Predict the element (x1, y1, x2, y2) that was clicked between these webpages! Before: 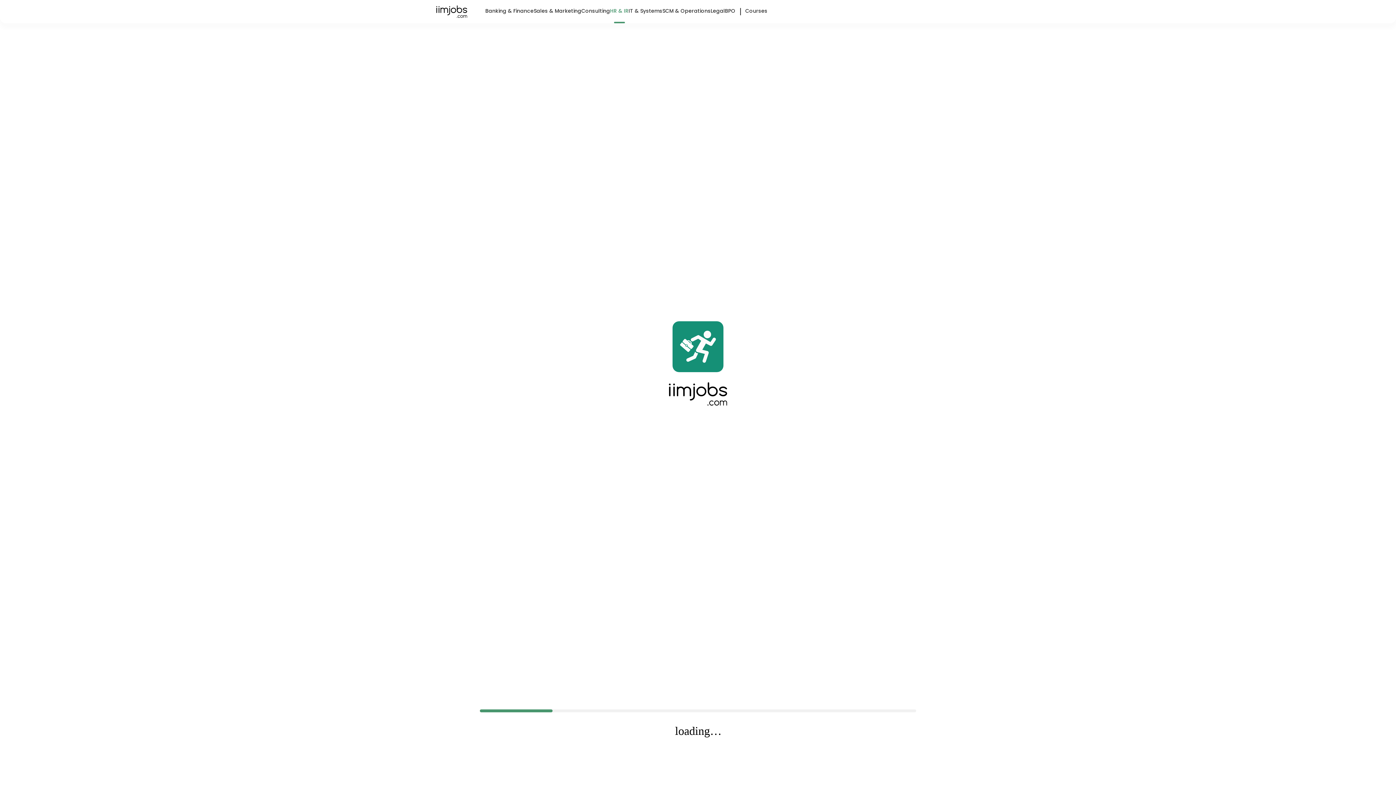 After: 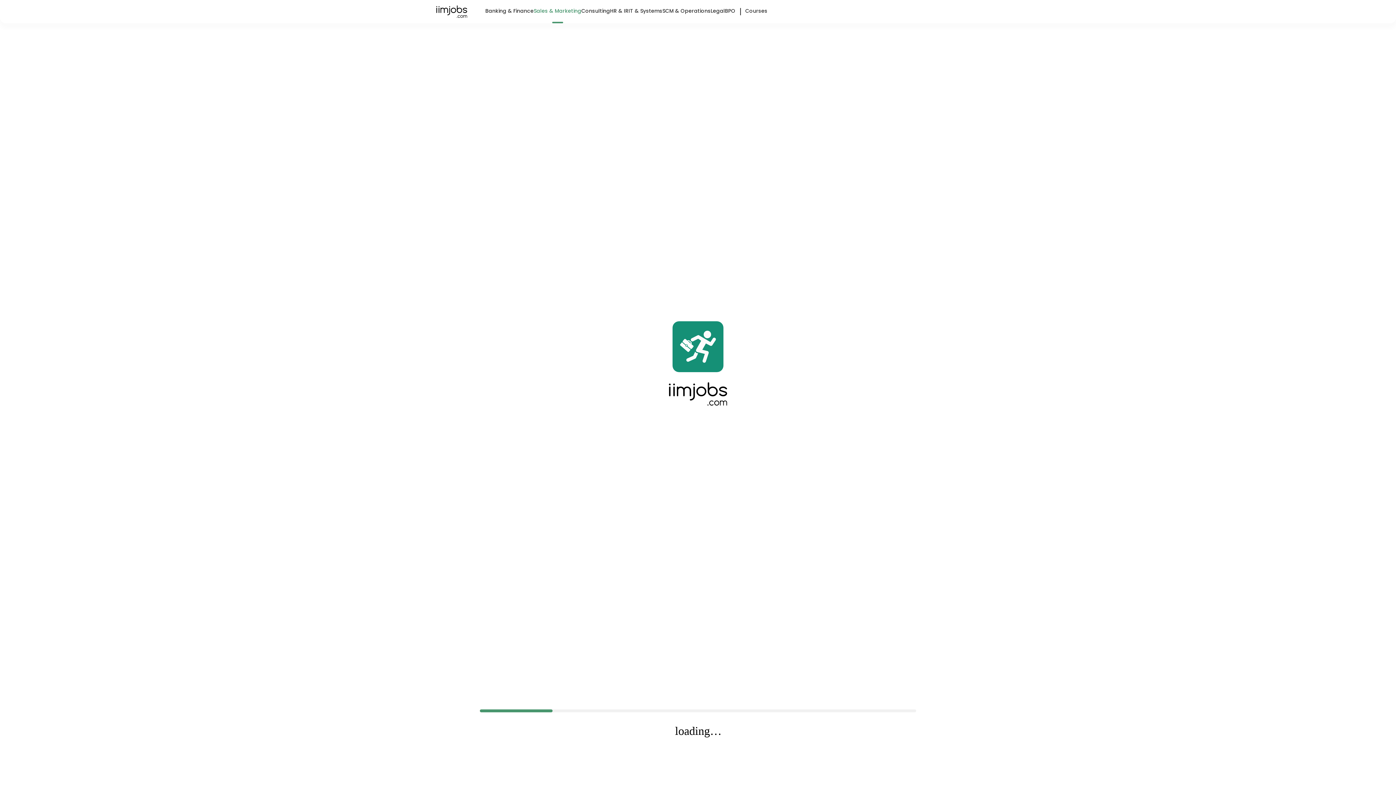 Action: label: Sales & Marketing bbox: (533, 0, 581, 21)